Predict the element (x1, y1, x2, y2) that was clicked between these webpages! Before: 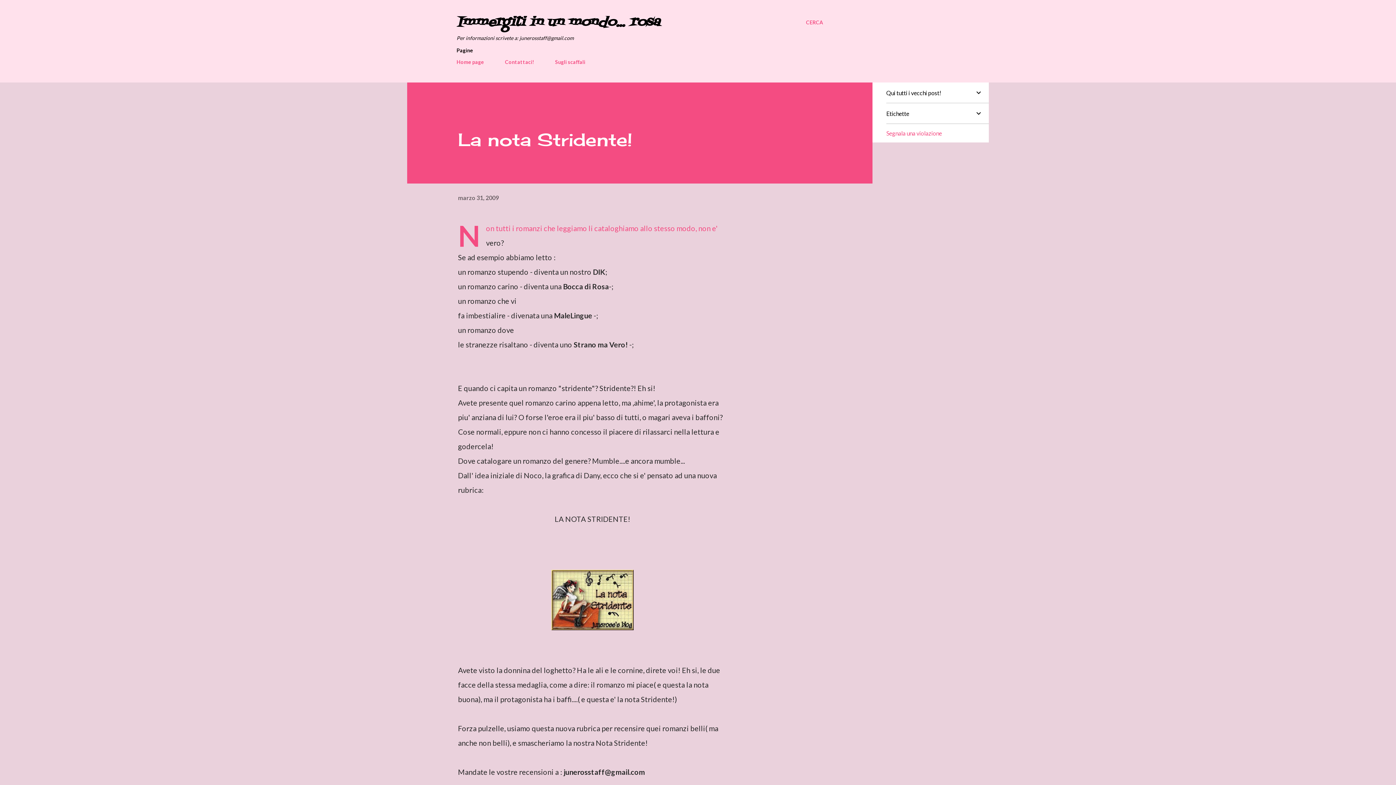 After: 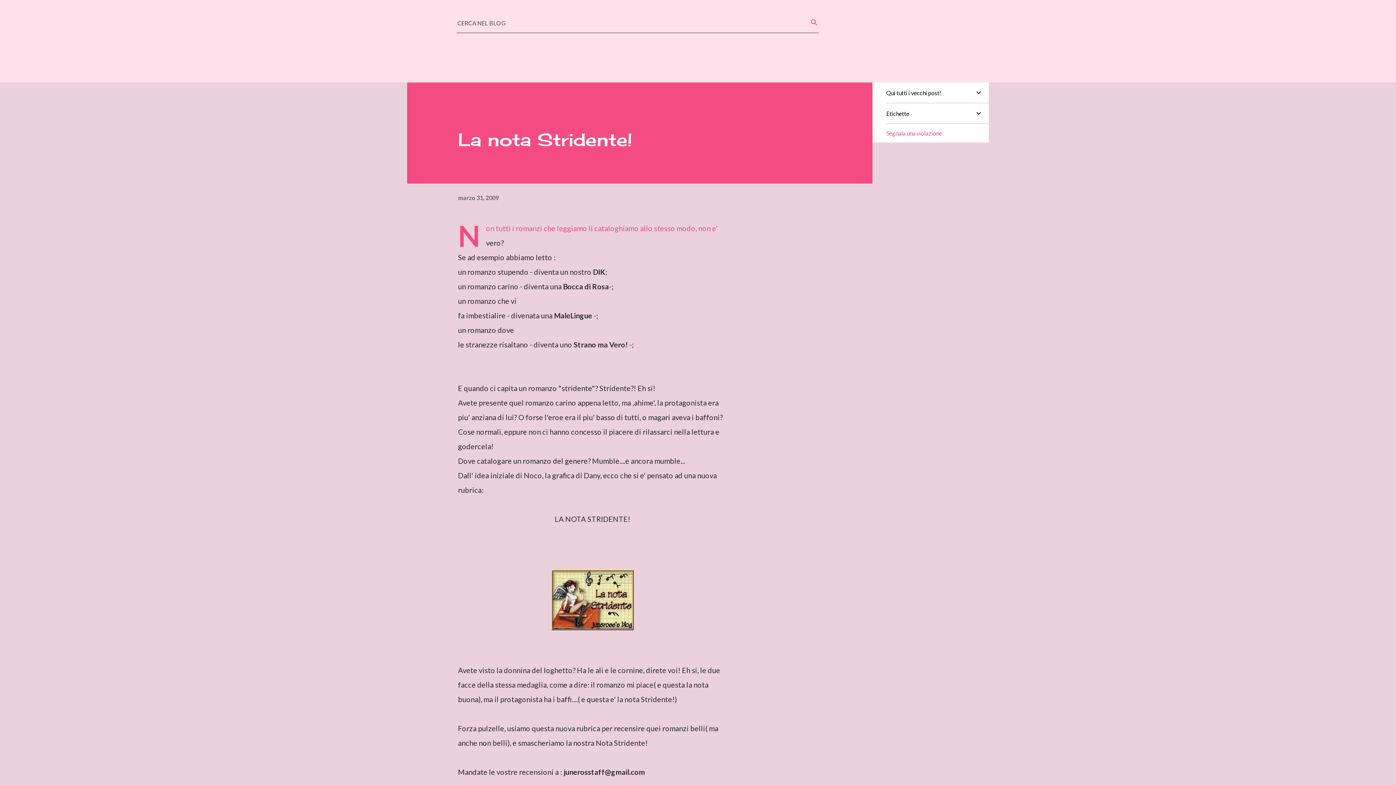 Action: bbox: (806, 16, 823, 29) label: Cerca